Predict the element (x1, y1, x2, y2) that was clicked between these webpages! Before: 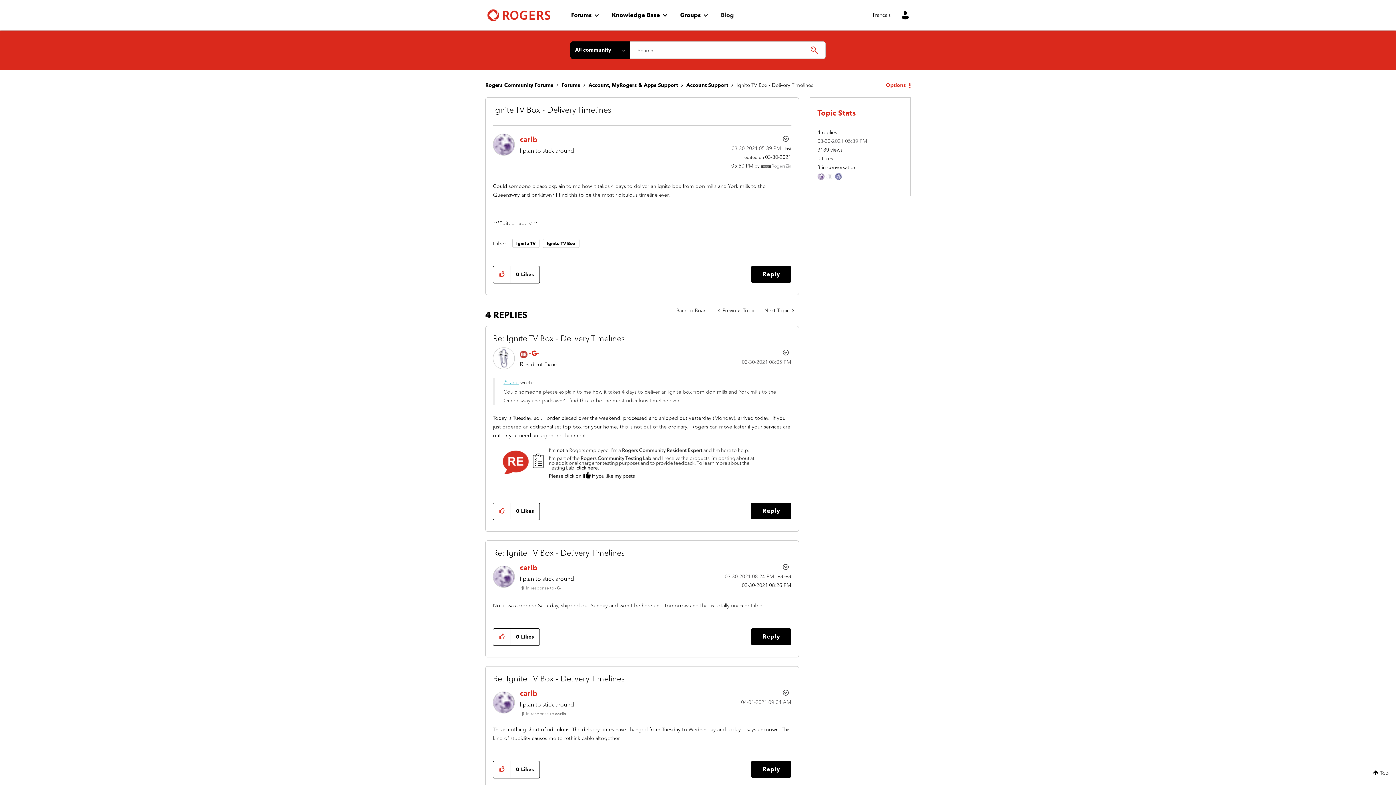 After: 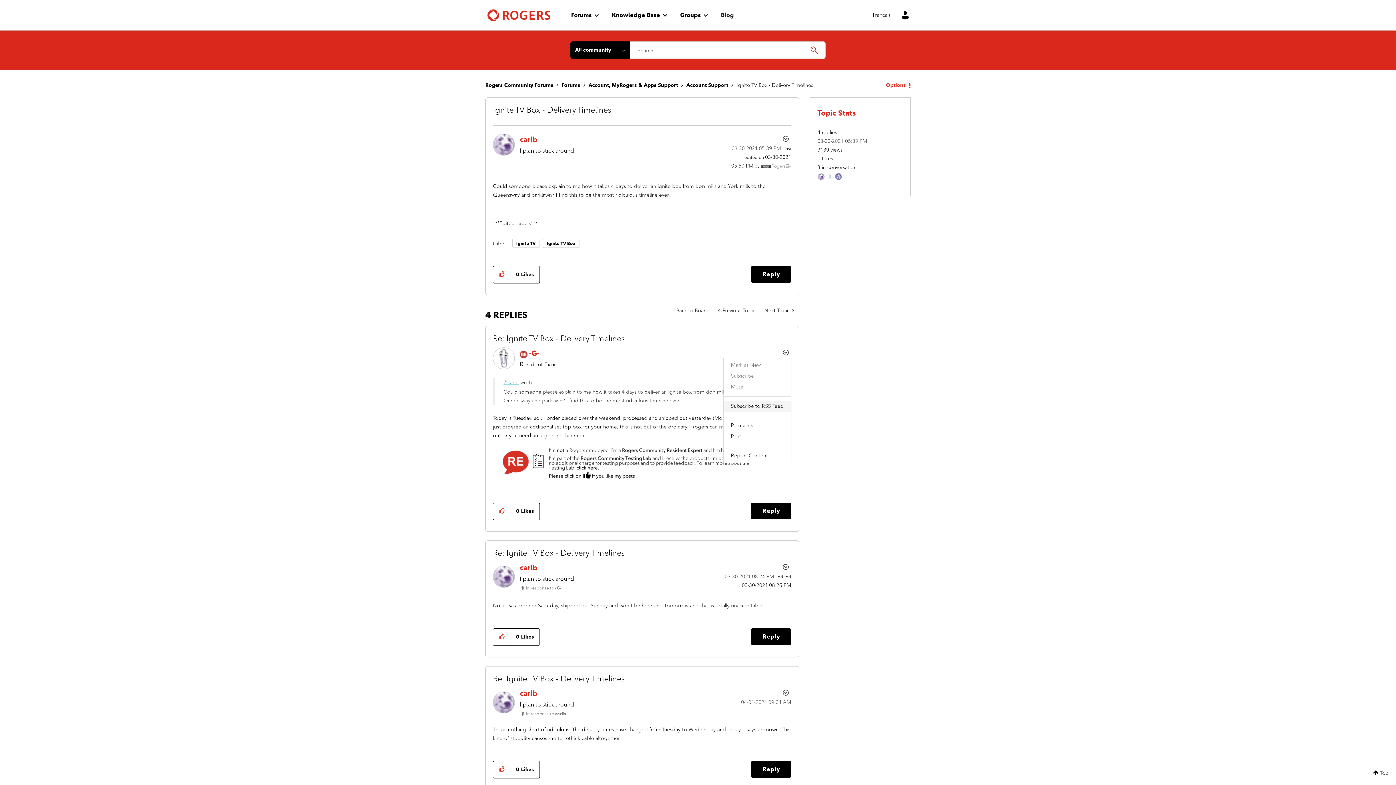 Action: label: Show comment option menu bbox: (779, 347, 791, 358)